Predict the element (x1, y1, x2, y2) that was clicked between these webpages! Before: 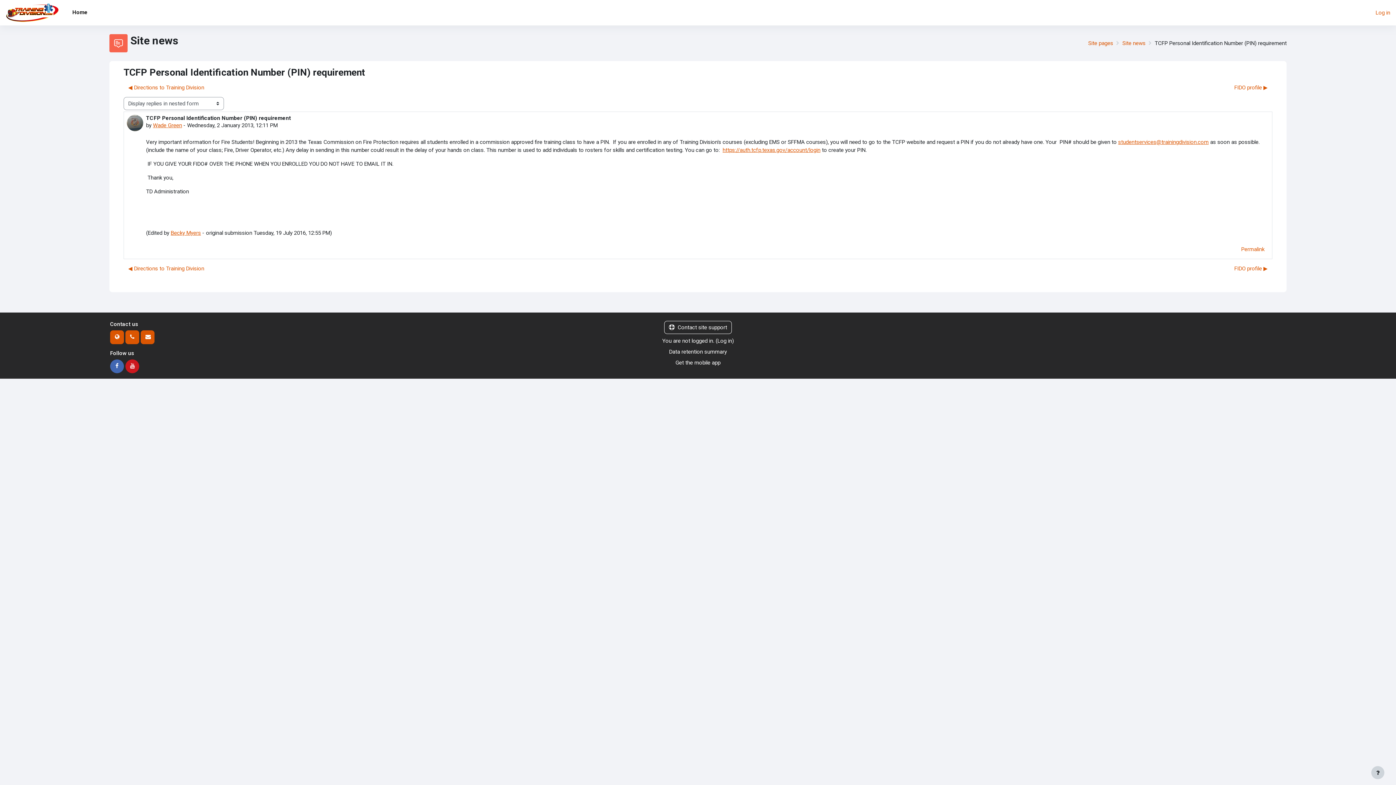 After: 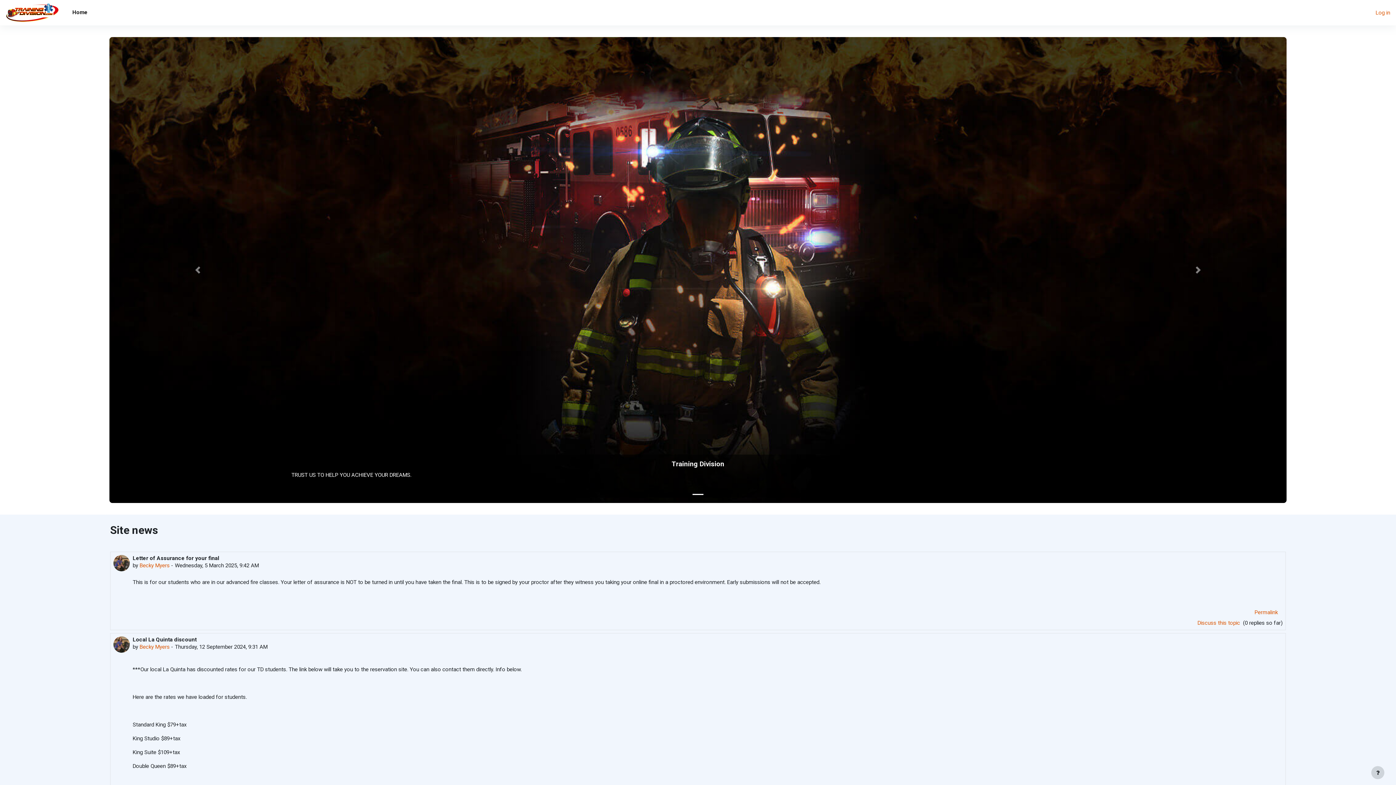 Action: bbox: (5, 0, 60, 25)